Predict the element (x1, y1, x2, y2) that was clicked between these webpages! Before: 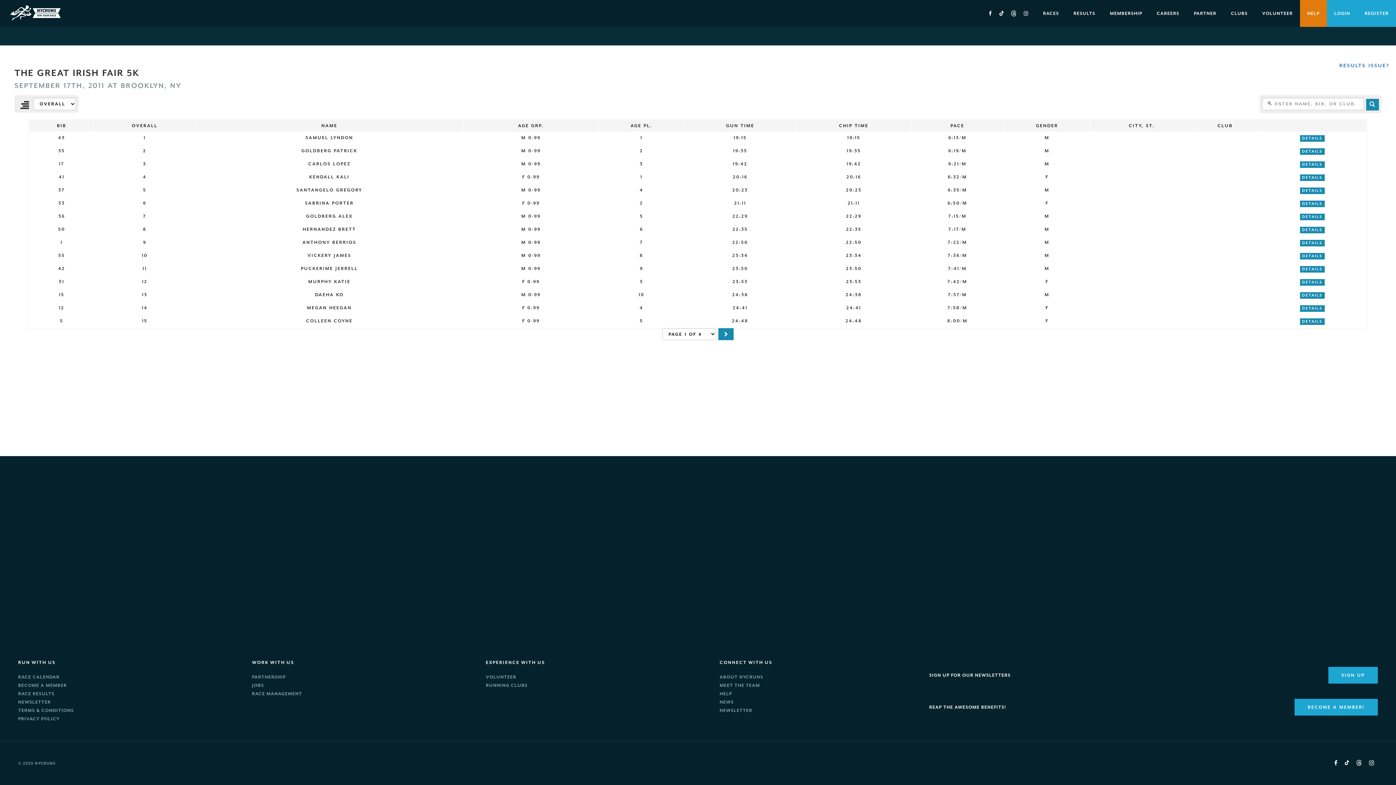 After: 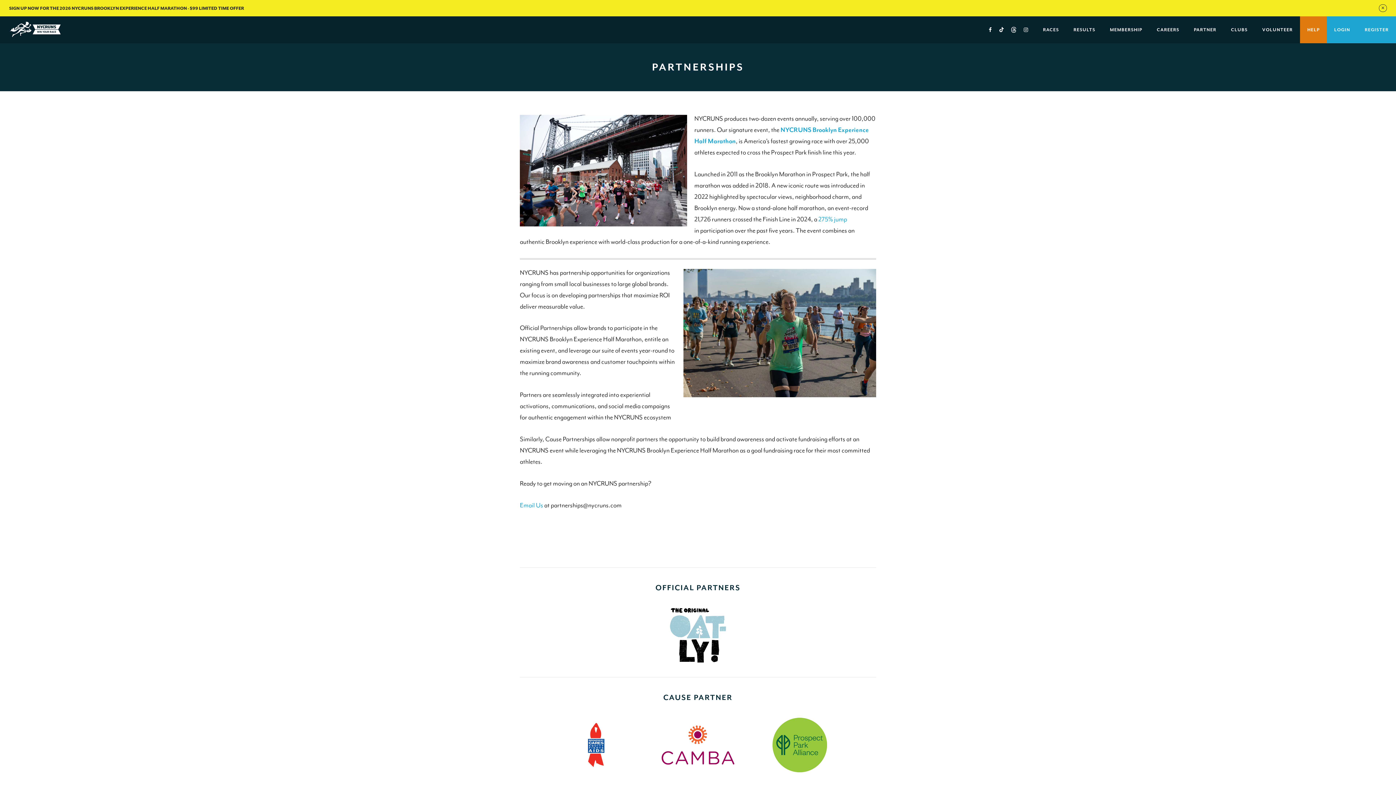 Action: label: PARTNERSHIP bbox: (252, 673, 461, 681)